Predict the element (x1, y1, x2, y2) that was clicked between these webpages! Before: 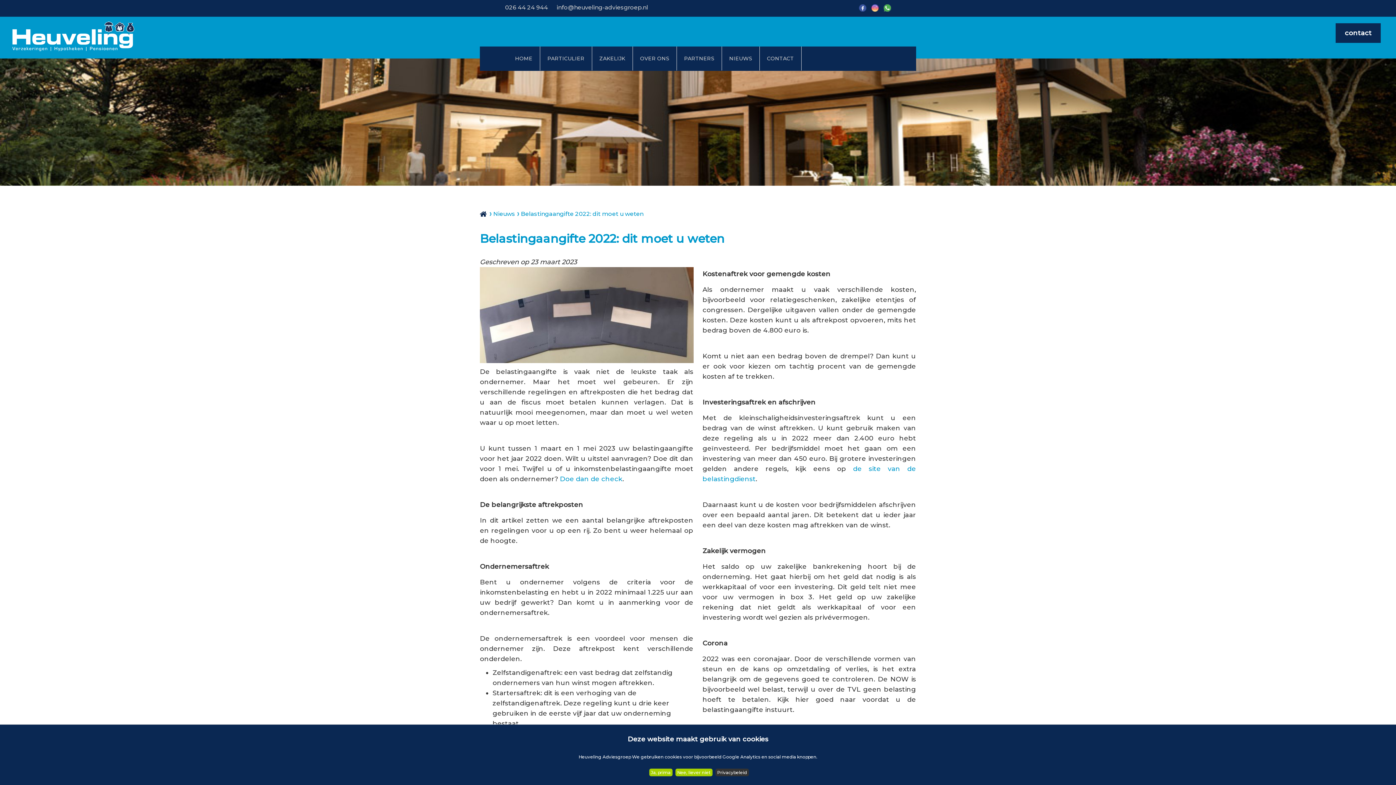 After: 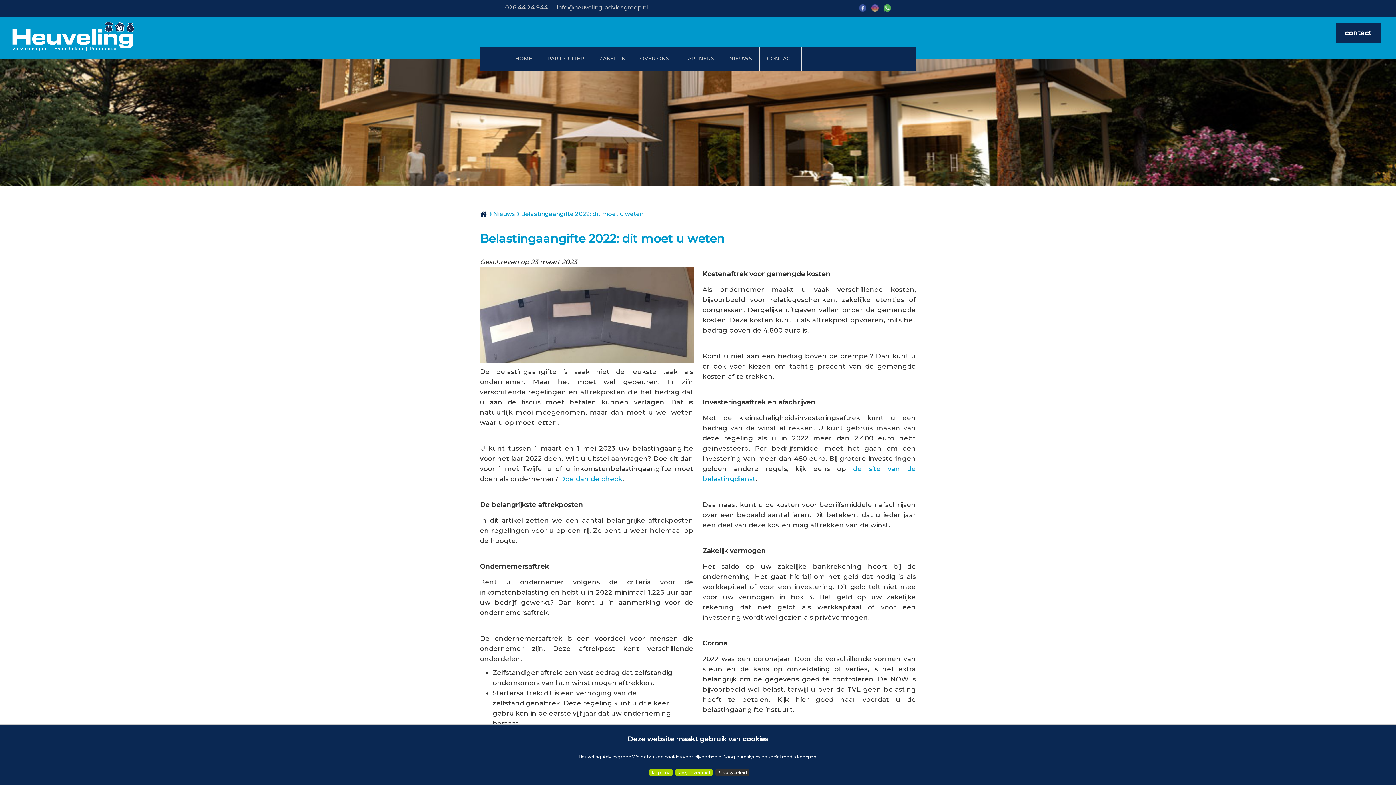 Action: bbox: (871, 4, 878, 11)